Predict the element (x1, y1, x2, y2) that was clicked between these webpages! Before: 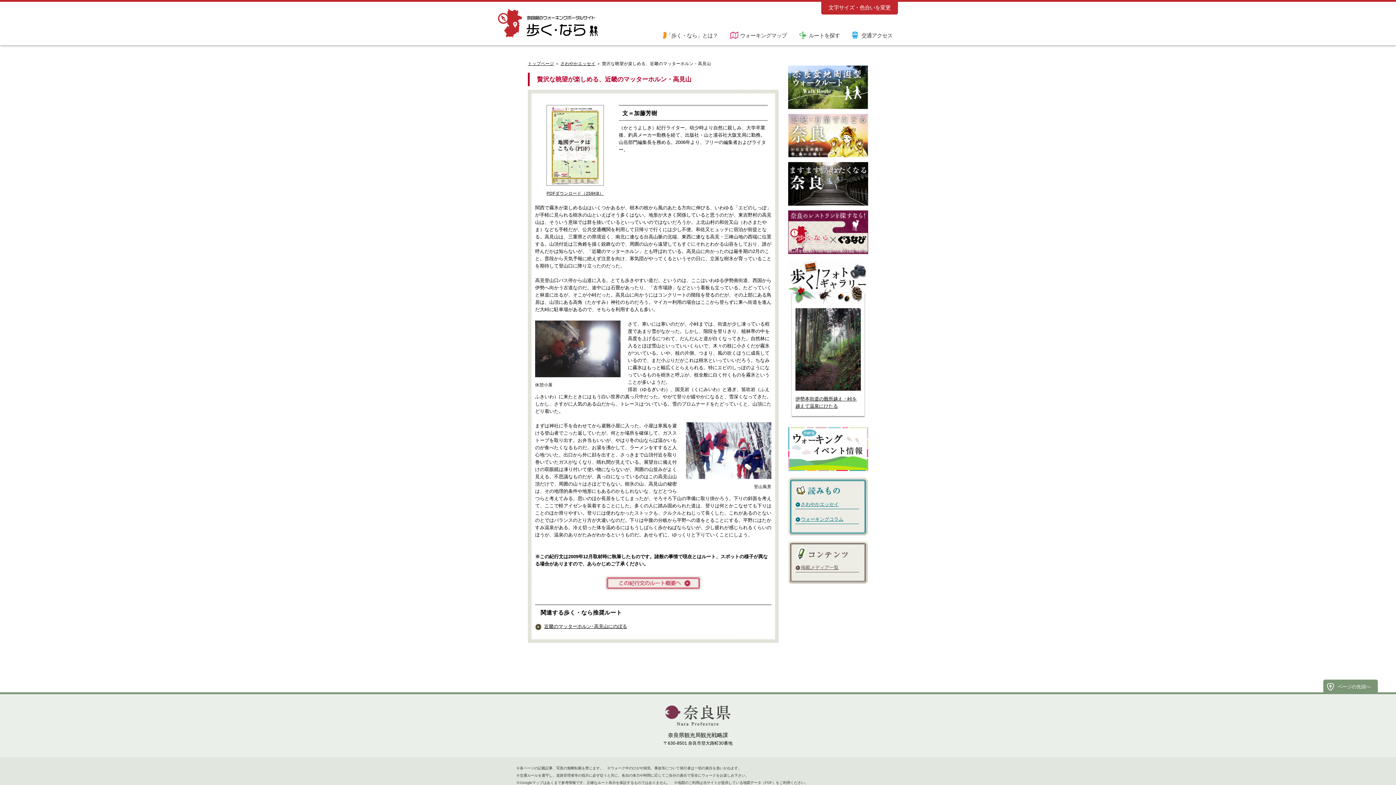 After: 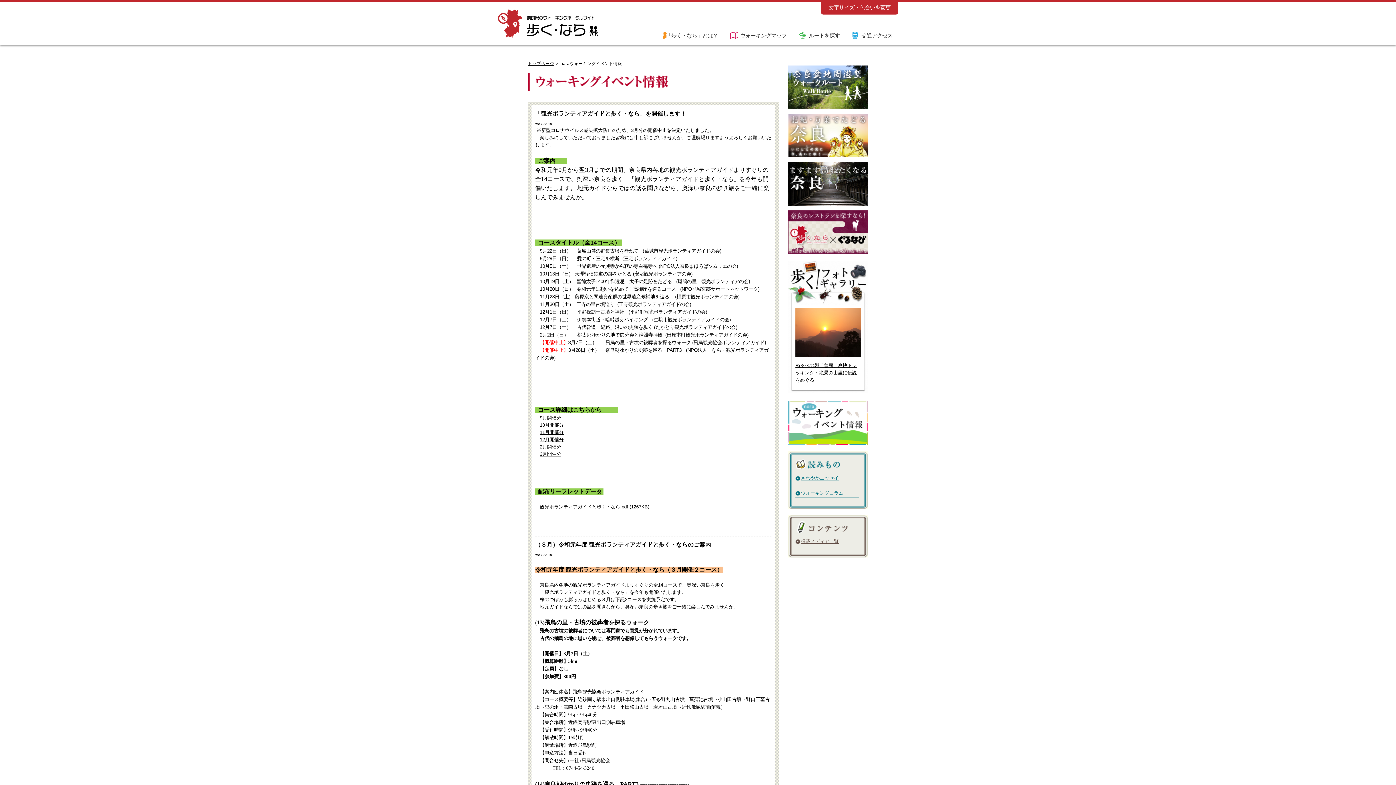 Action: bbox: (788, 466, 868, 472)